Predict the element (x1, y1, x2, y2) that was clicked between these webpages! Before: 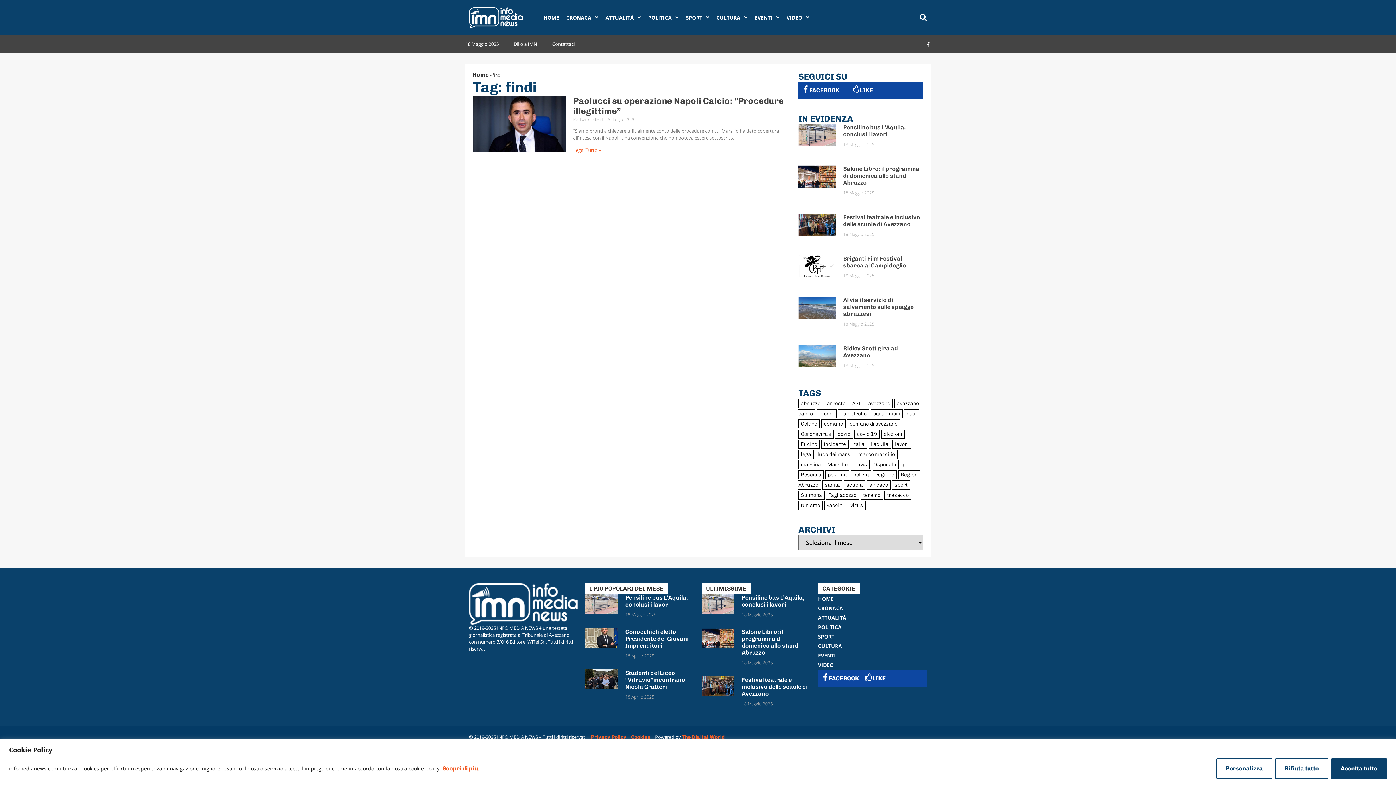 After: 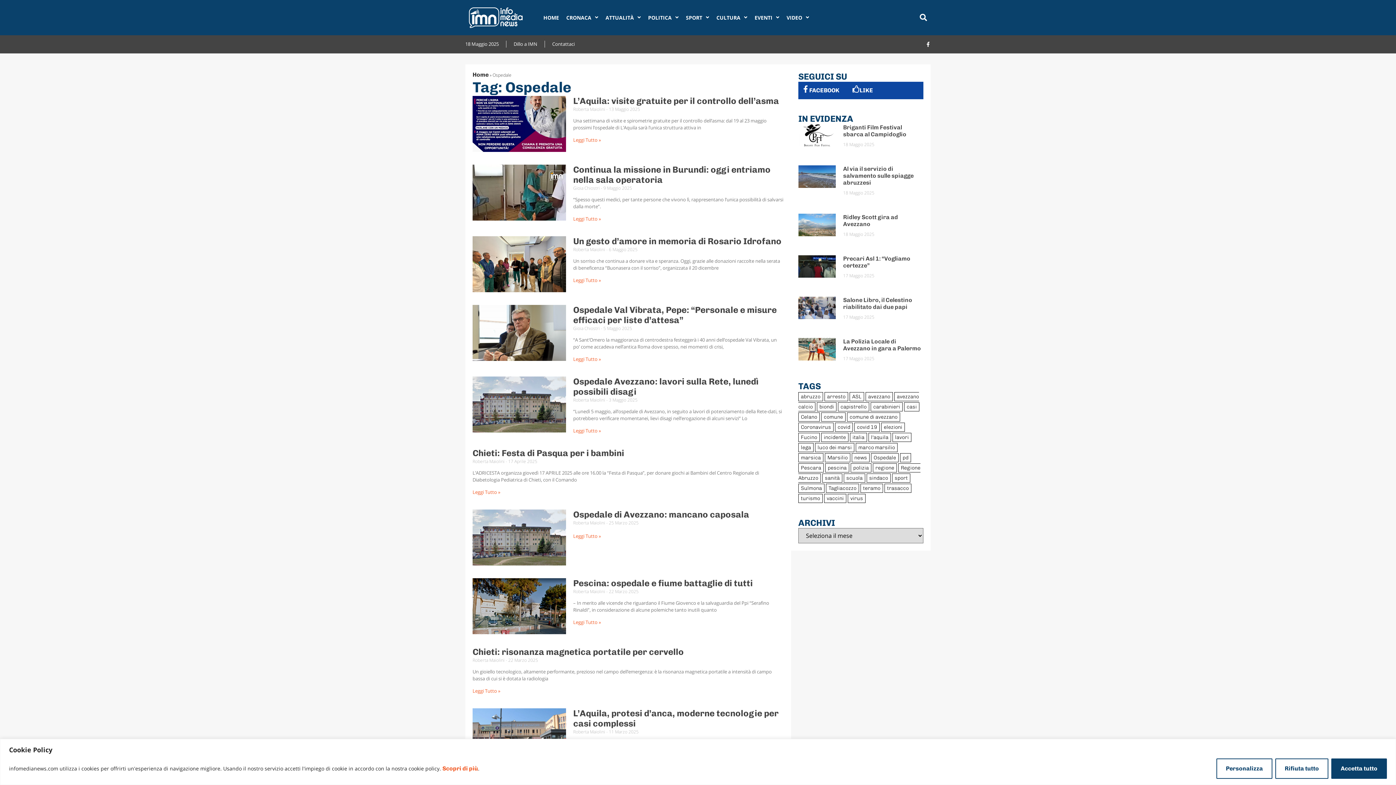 Action: label: Ospedale (445 elementi) bbox: (871, 460, 898, 469)